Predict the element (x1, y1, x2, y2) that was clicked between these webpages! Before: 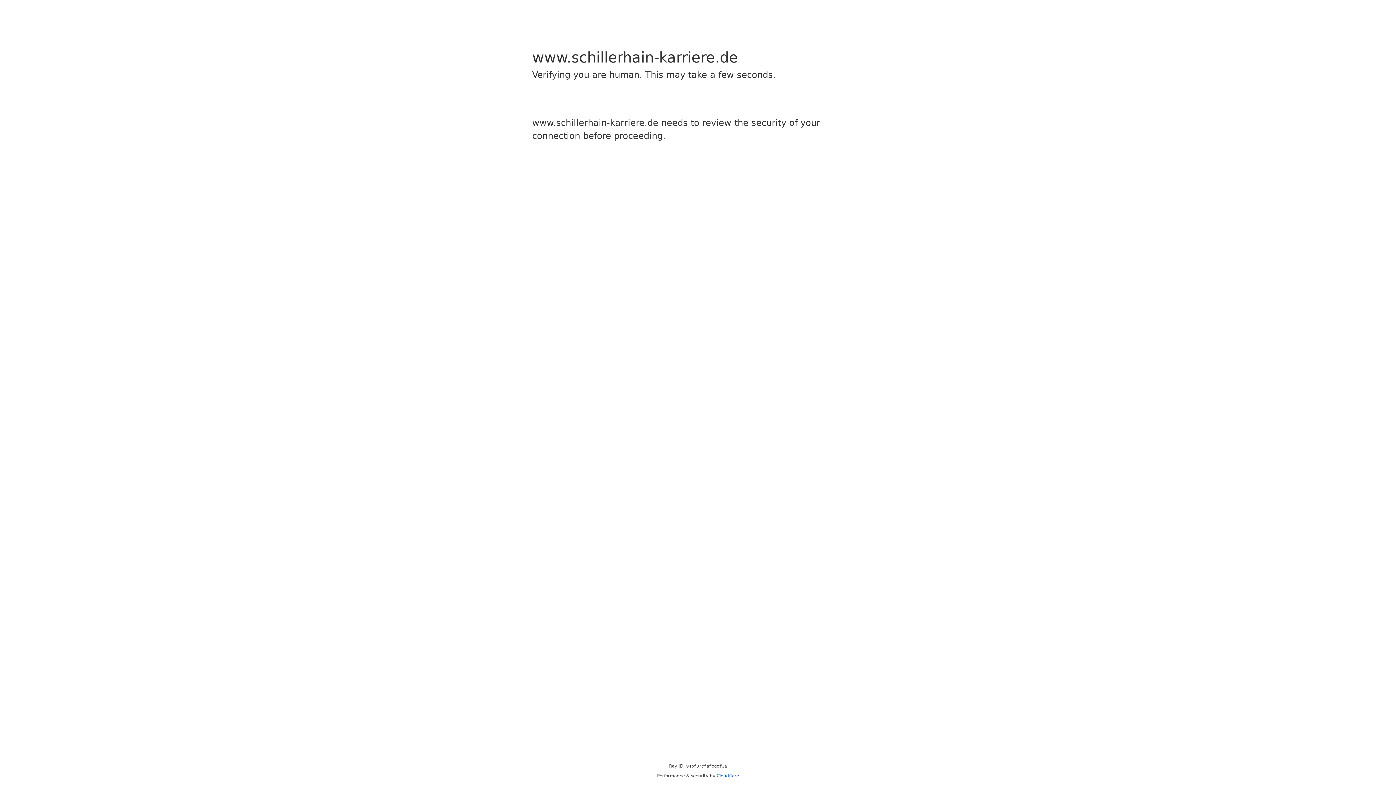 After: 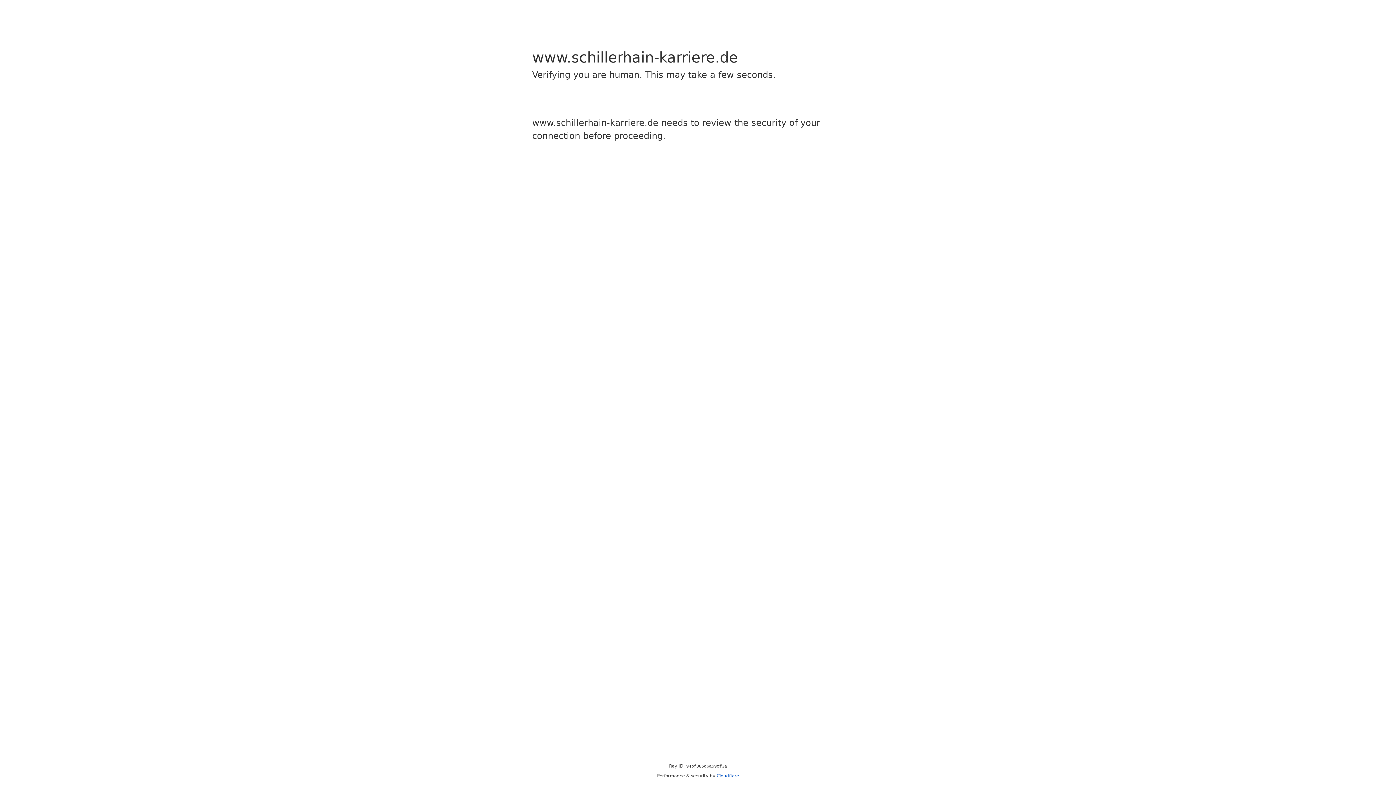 Action: bbox: (716, 773, 739, 778) label: Cloudflare